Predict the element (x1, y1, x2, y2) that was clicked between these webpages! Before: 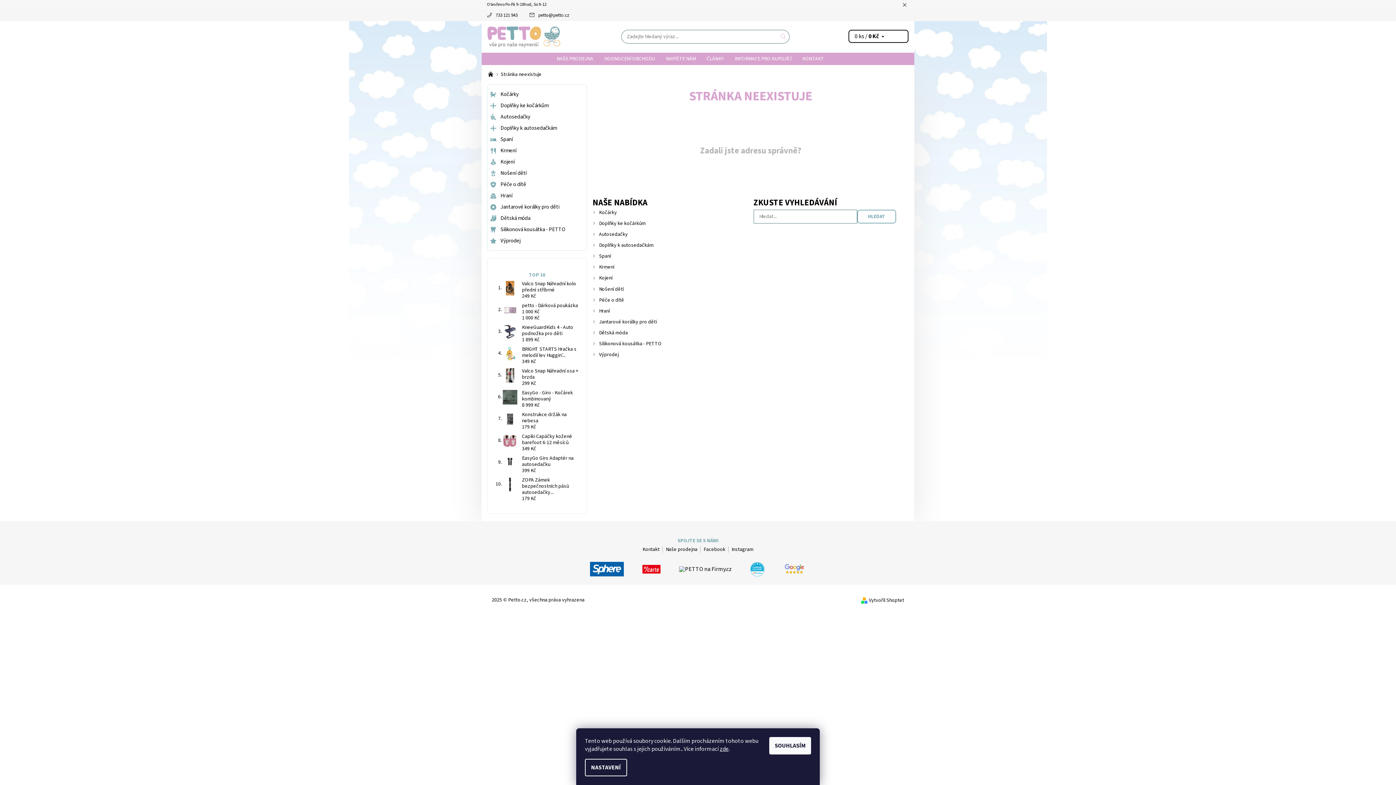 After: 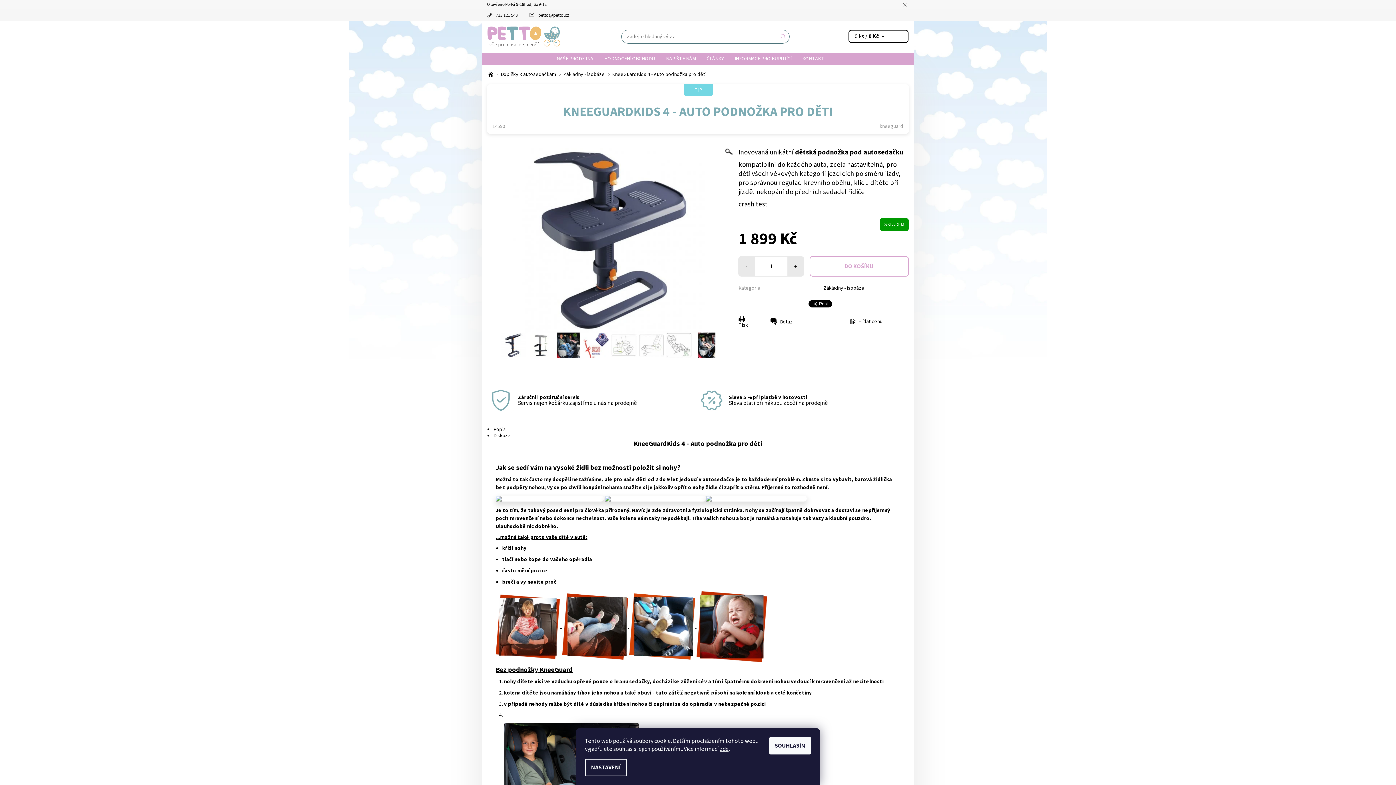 Action: bbox: (522, 323, 573, 337) label: KneeGuardKids 4 - Auto podnožka pro děti